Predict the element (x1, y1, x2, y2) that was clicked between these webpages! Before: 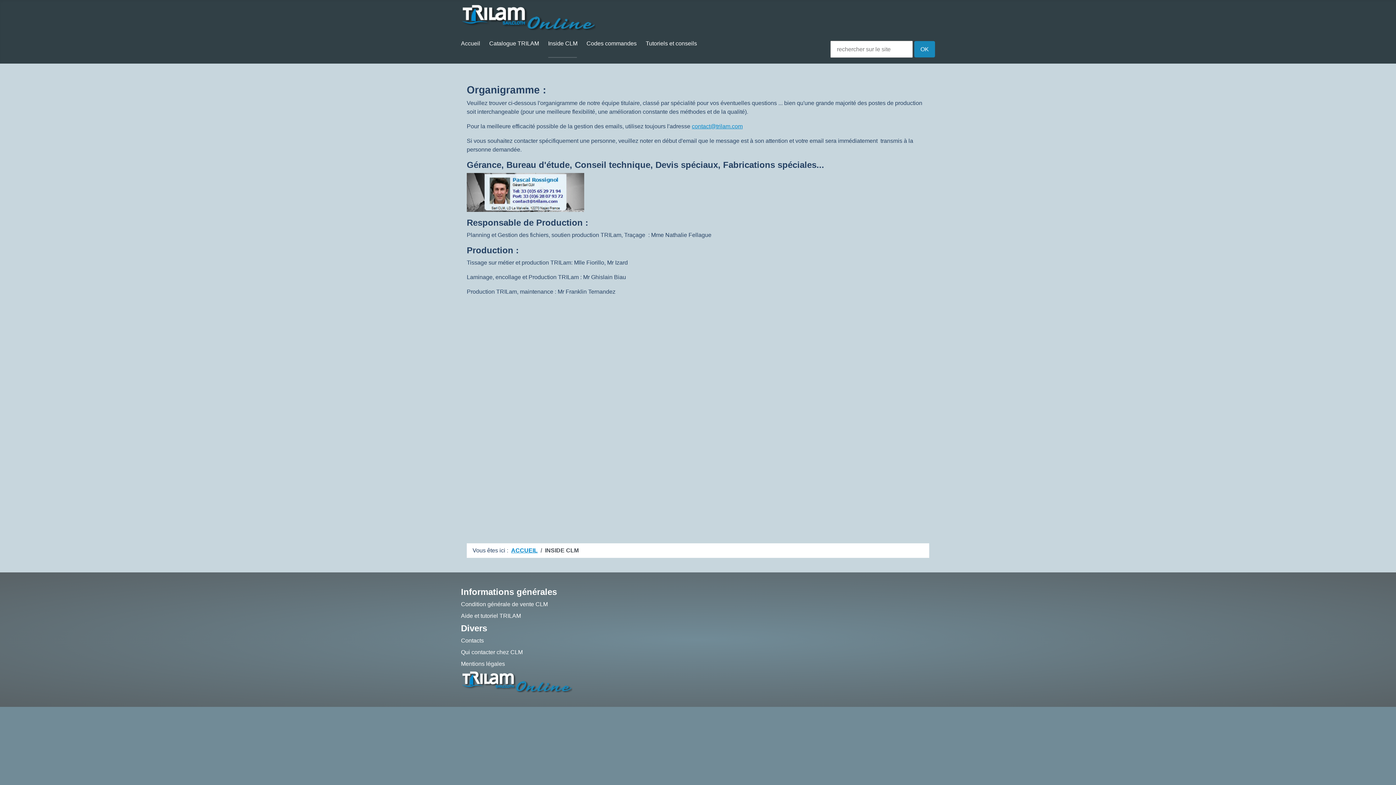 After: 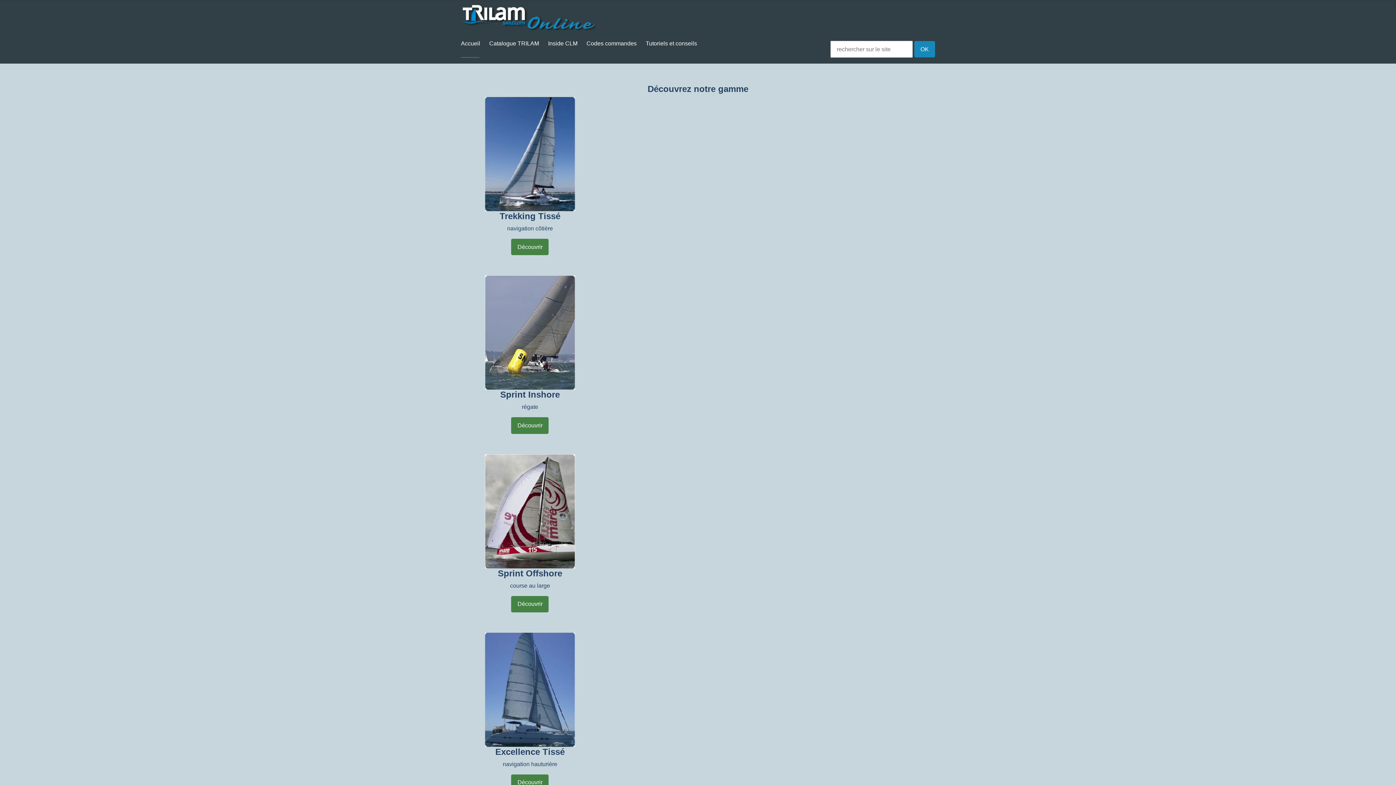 Action: label: ACCUEIL bbox: (511, 547, 537, 553)